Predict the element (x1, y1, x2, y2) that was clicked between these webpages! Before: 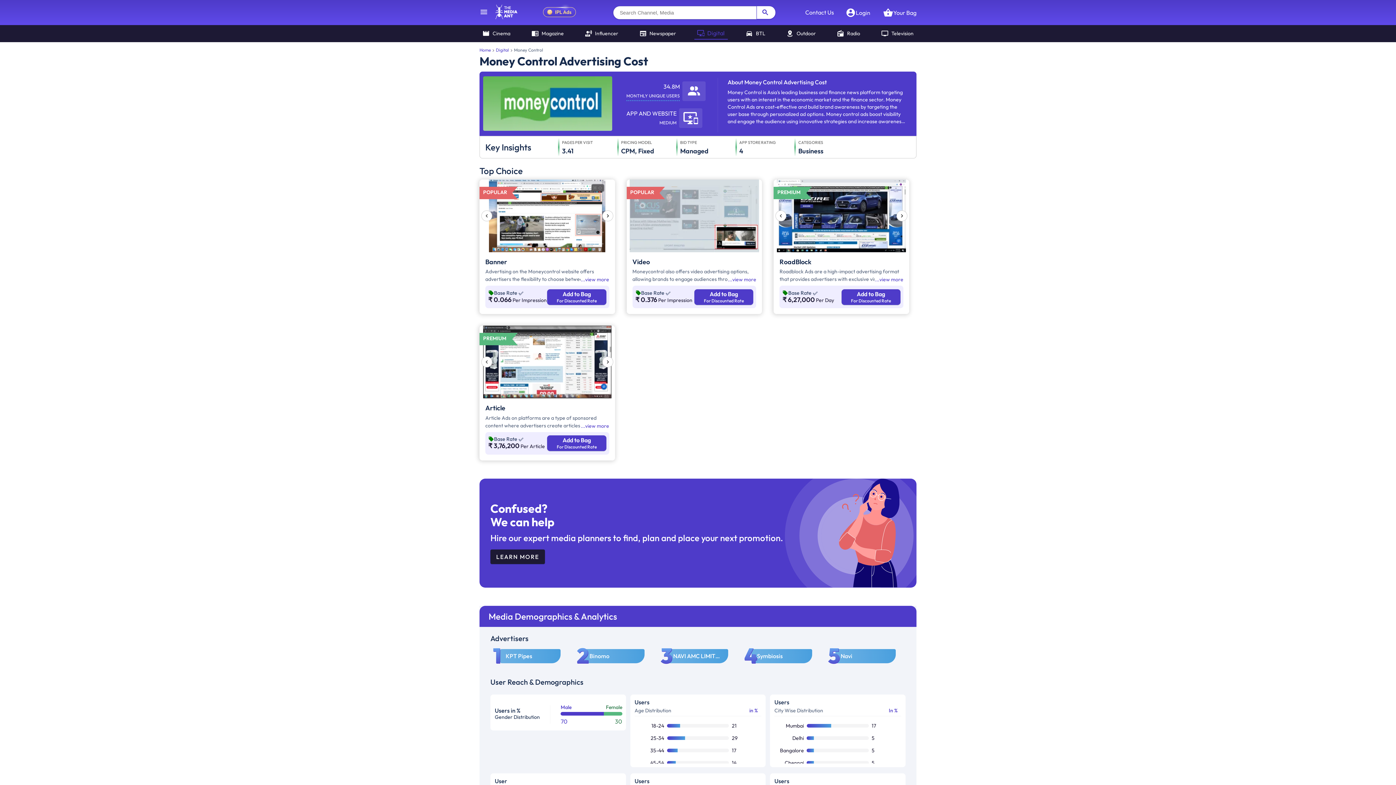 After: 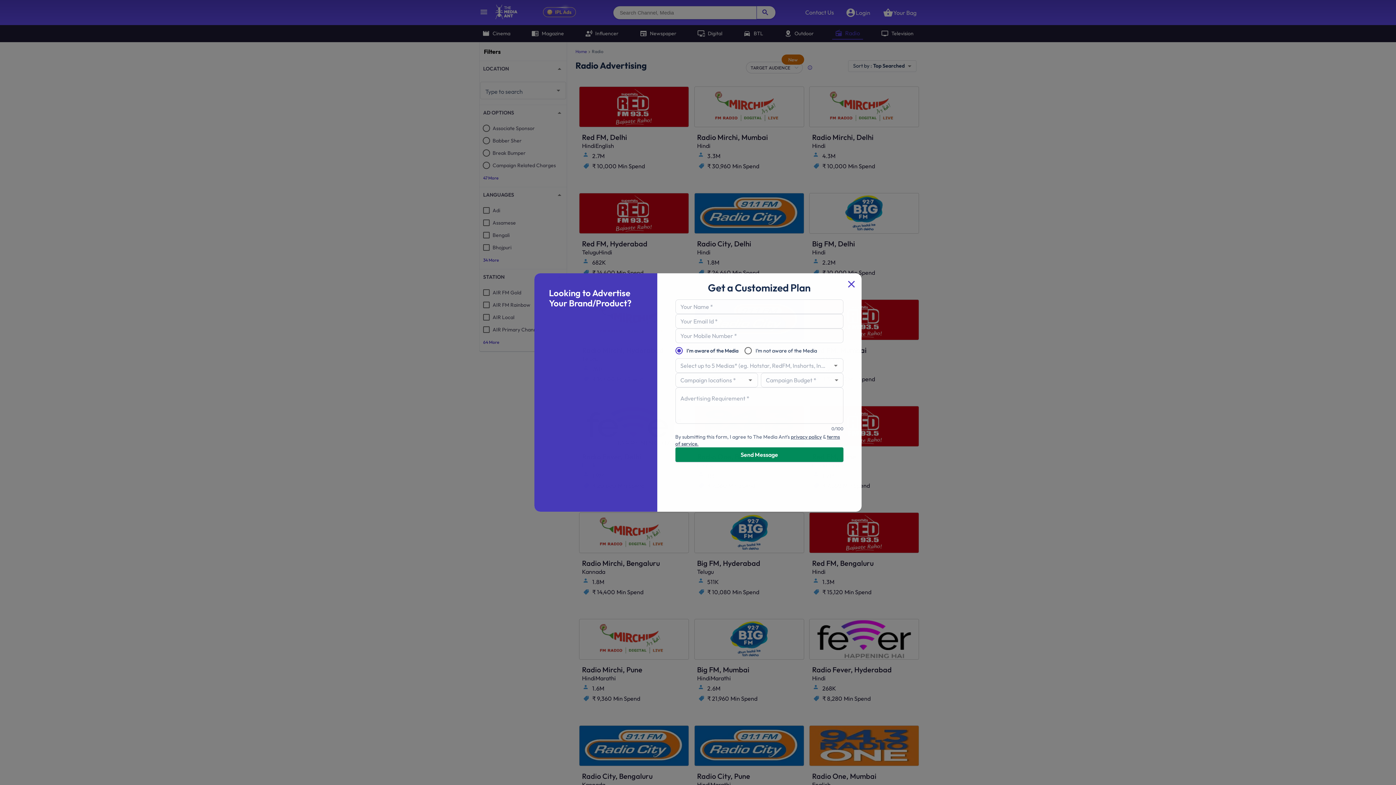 Action: label: Radio bbox: (834, 27, 863, 39)